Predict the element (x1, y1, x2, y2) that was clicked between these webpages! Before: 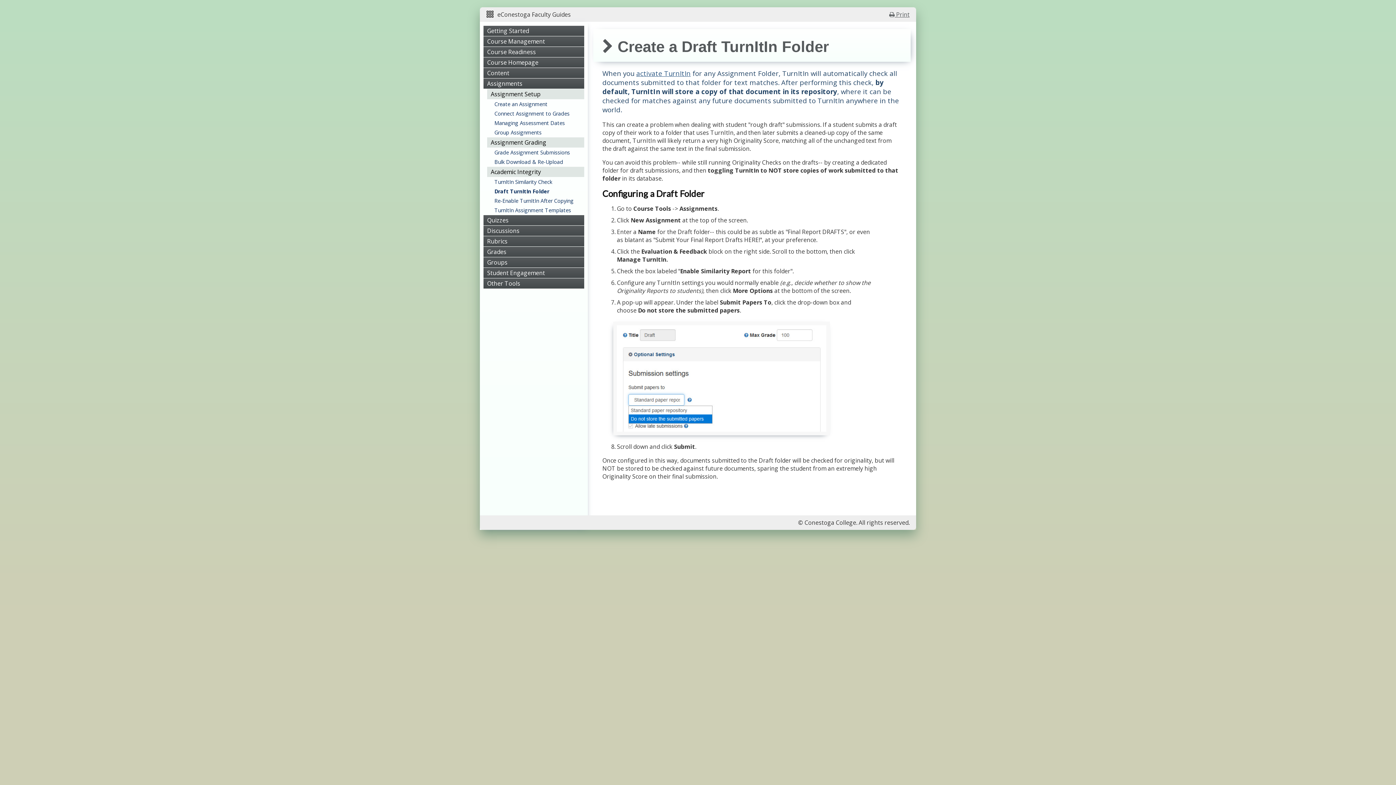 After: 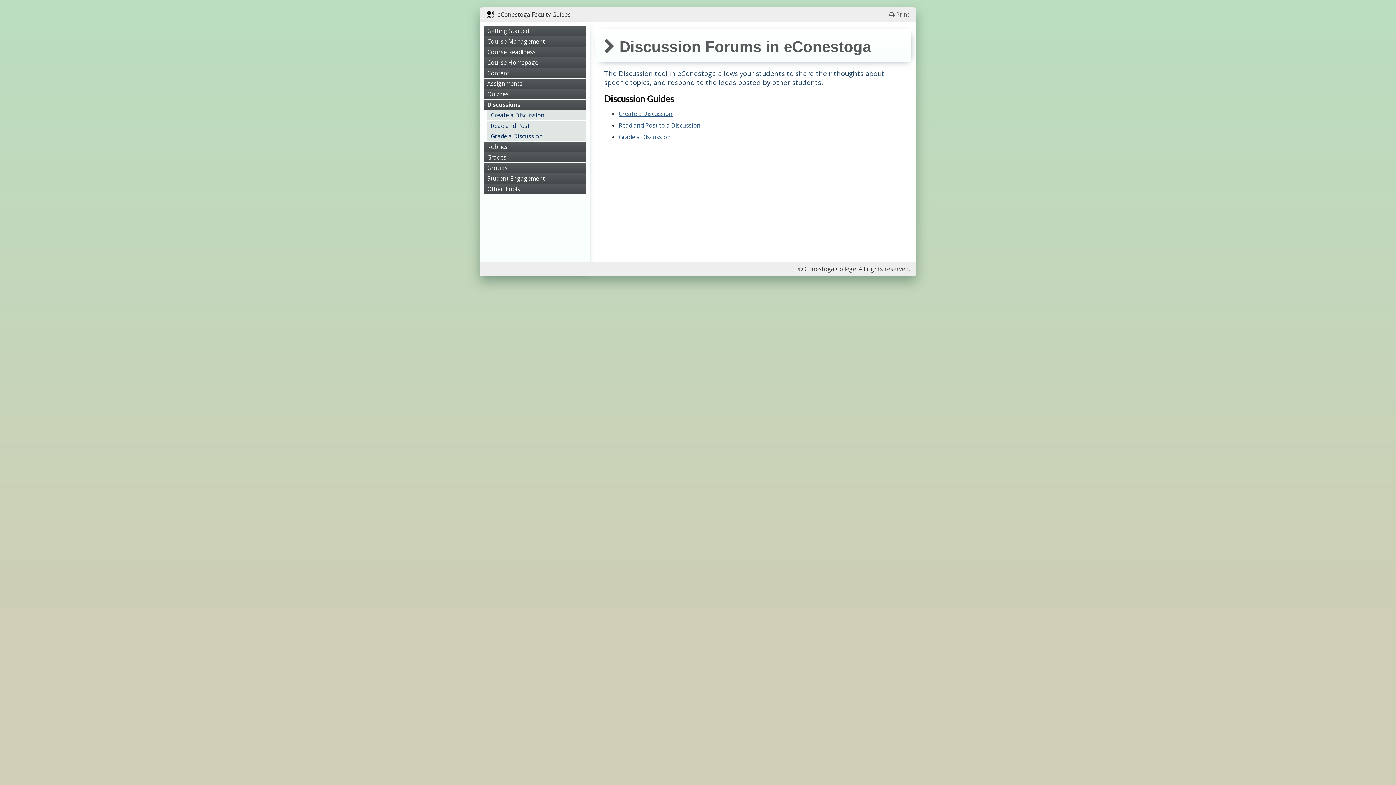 Action: label: Discussions bbox: (487, 226, 519, 234)